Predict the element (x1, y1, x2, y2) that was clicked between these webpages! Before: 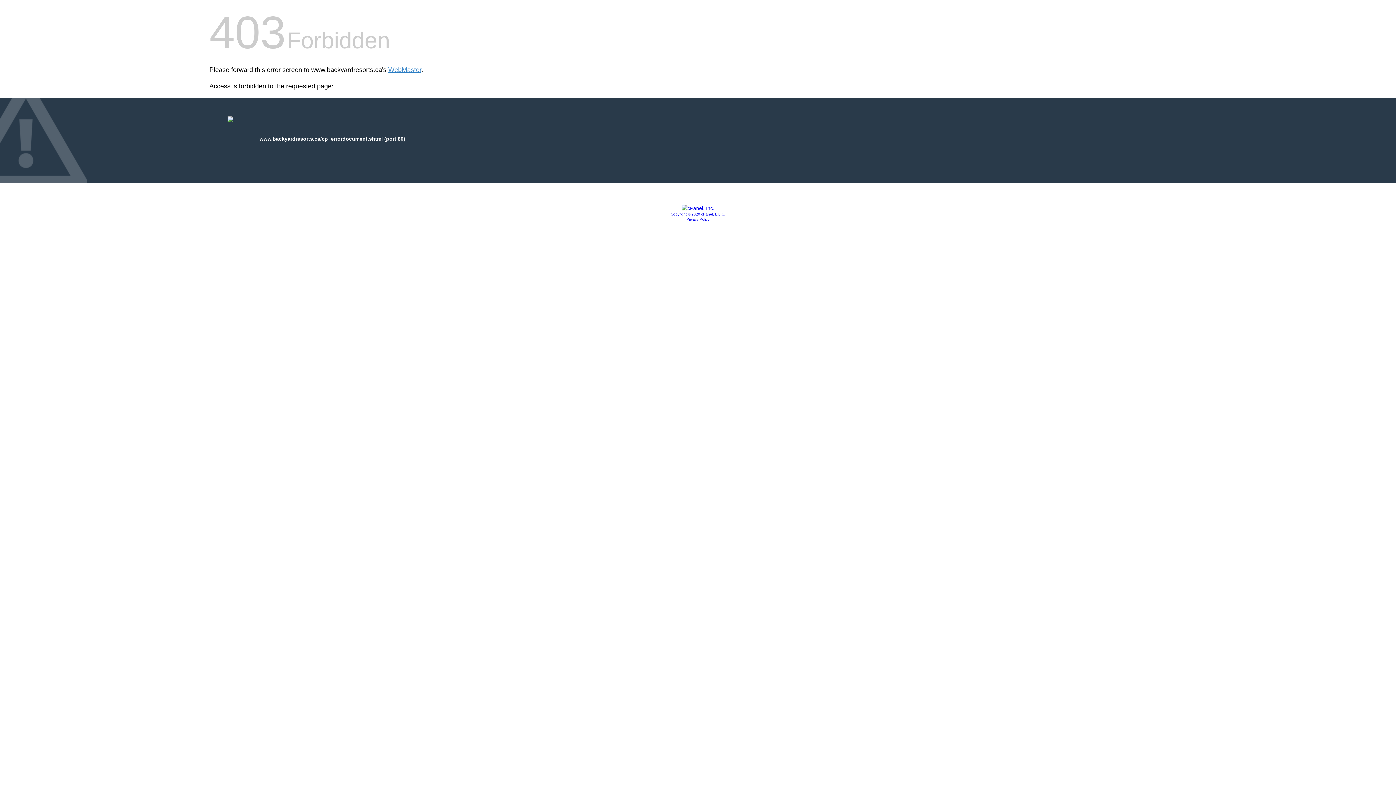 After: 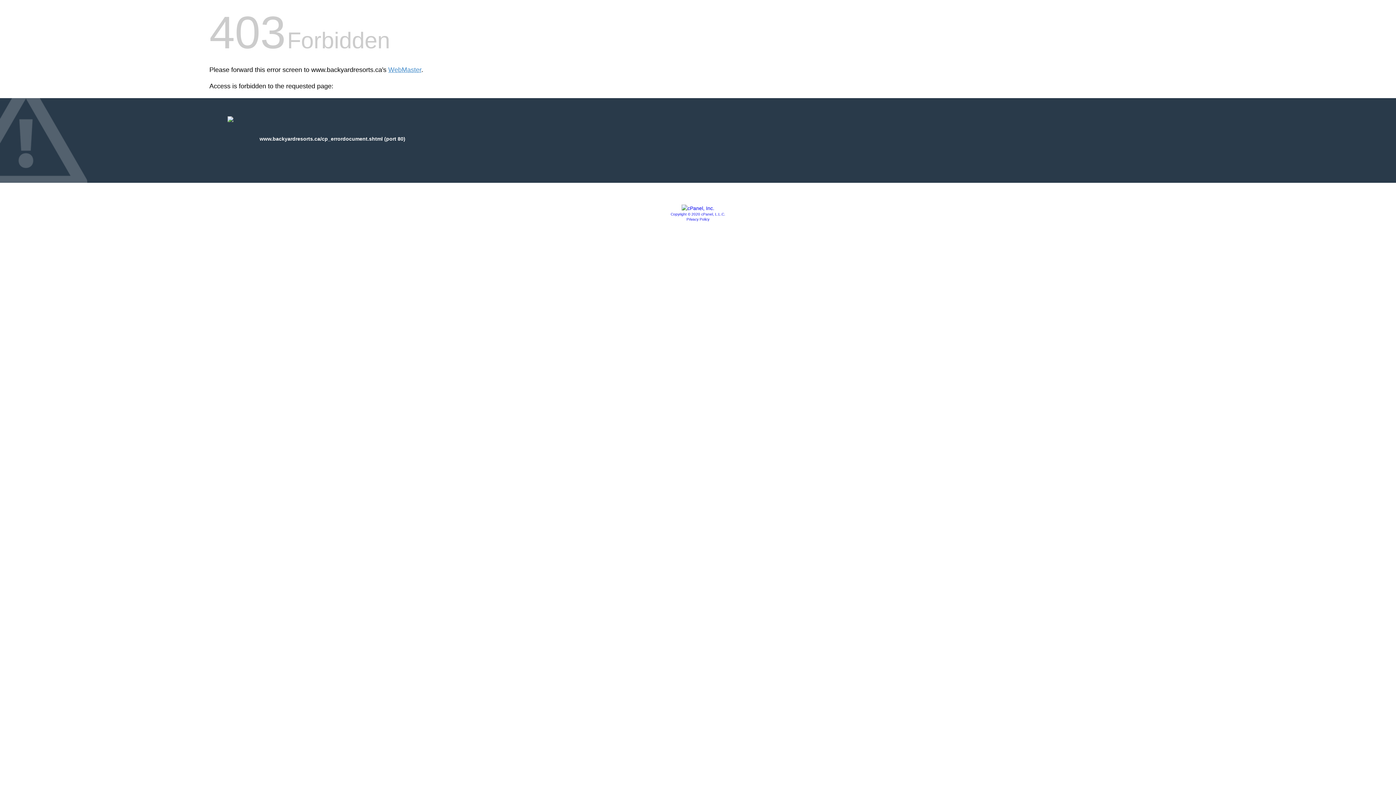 Action: label: Privacy Policy bbox: (686, 217, 709, 221)